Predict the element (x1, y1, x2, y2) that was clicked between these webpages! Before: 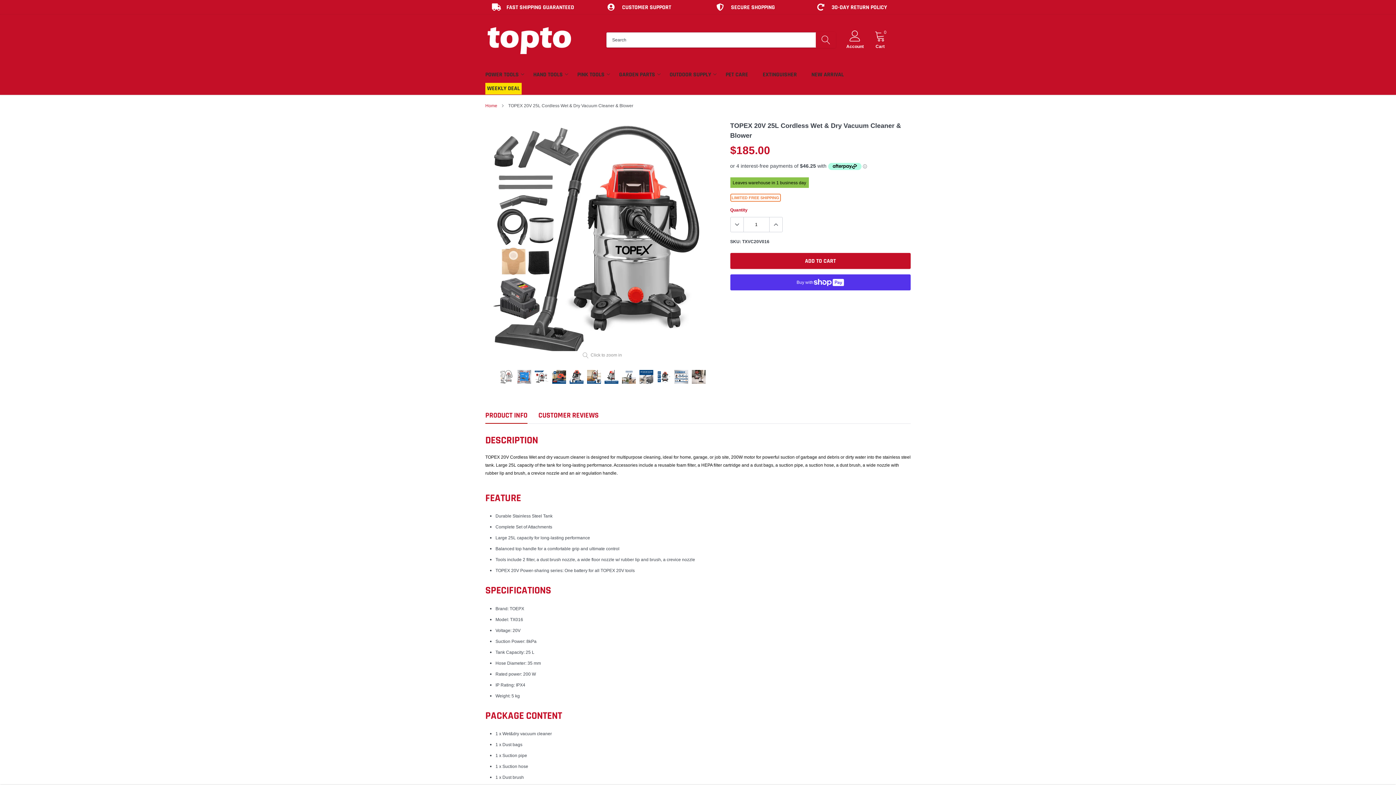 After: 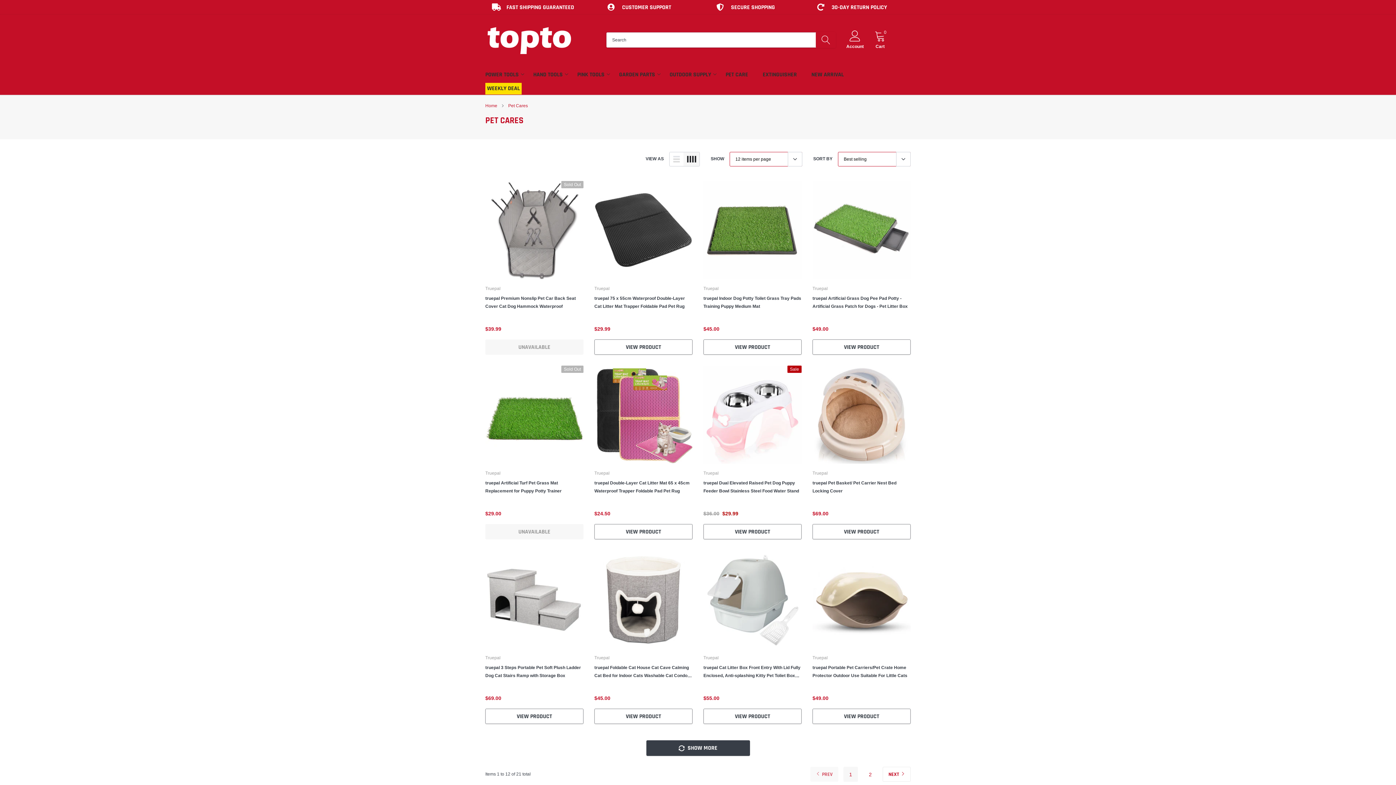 Action: label: link bbox: (725, 70, 748, 78)